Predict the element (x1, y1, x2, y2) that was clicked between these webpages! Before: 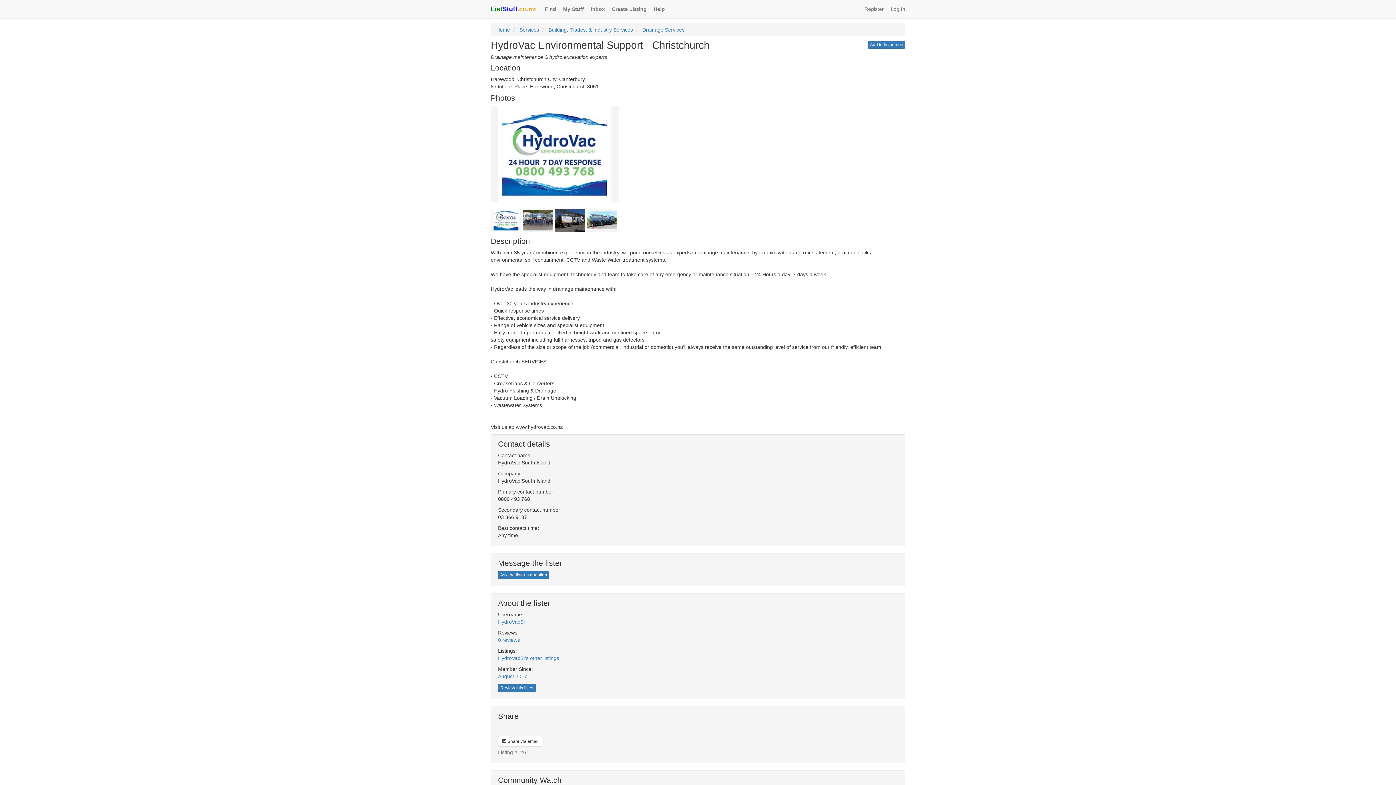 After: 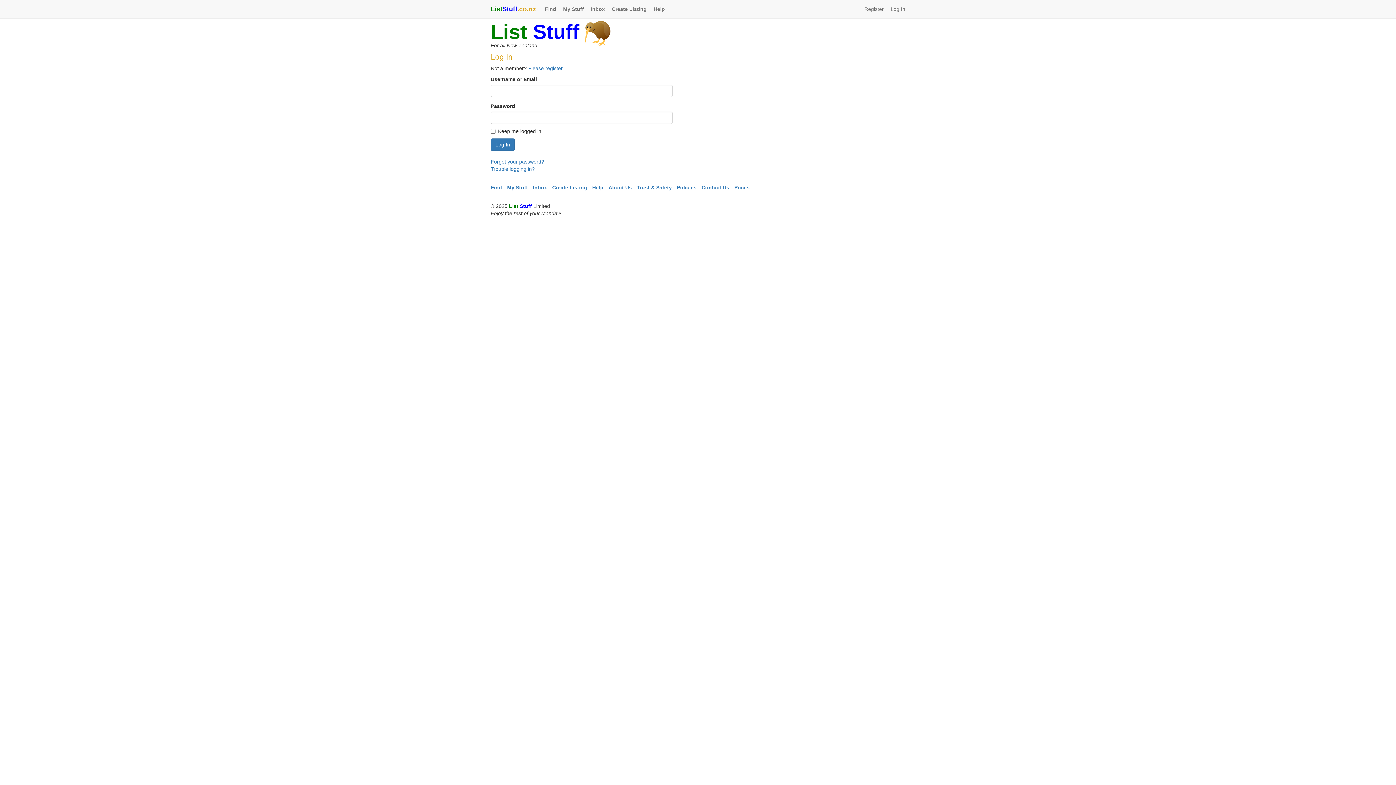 Action: label:  Share via email bbox: (498, 736, 542, 747)